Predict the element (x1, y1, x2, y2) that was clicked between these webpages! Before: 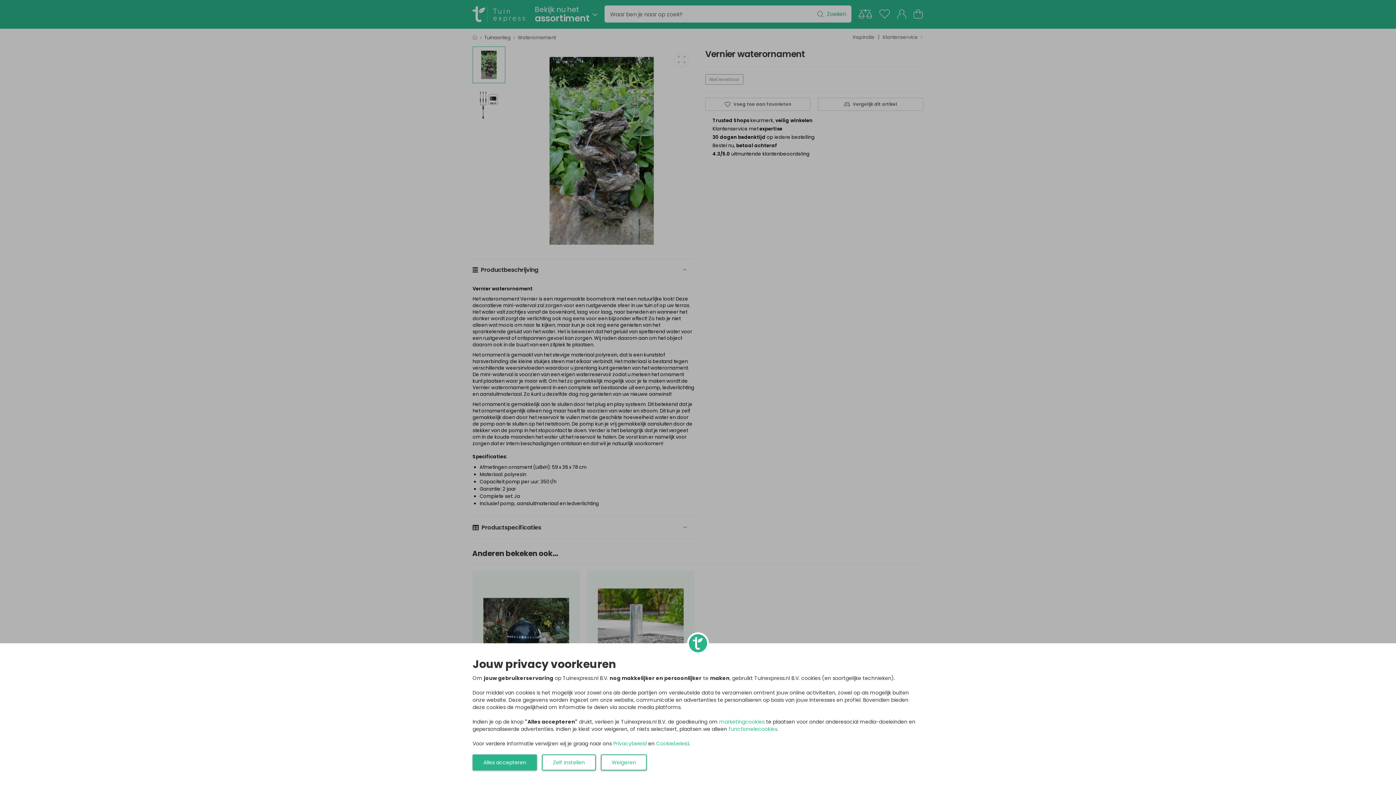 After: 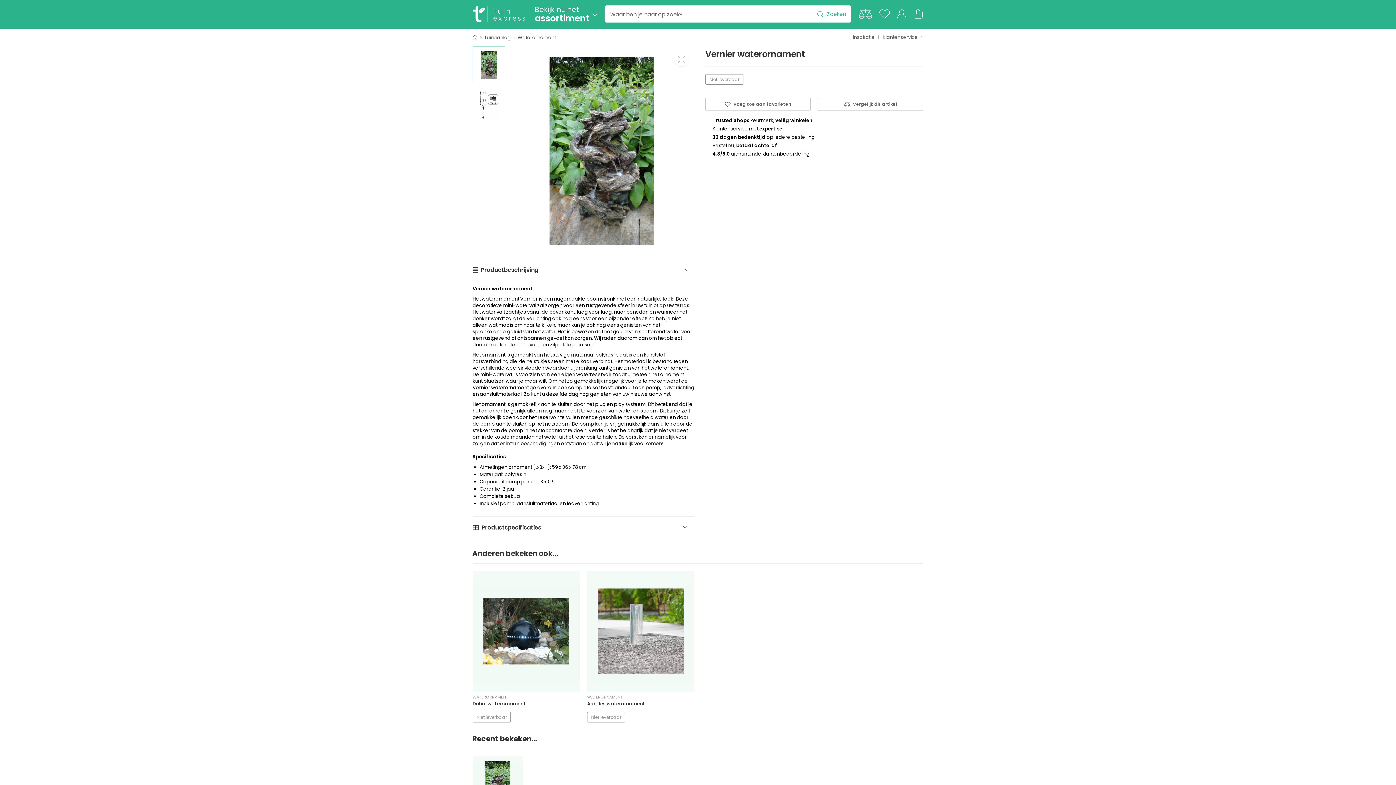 Action: label: Alles accepteren bbox: (472, 754, 537, 770)